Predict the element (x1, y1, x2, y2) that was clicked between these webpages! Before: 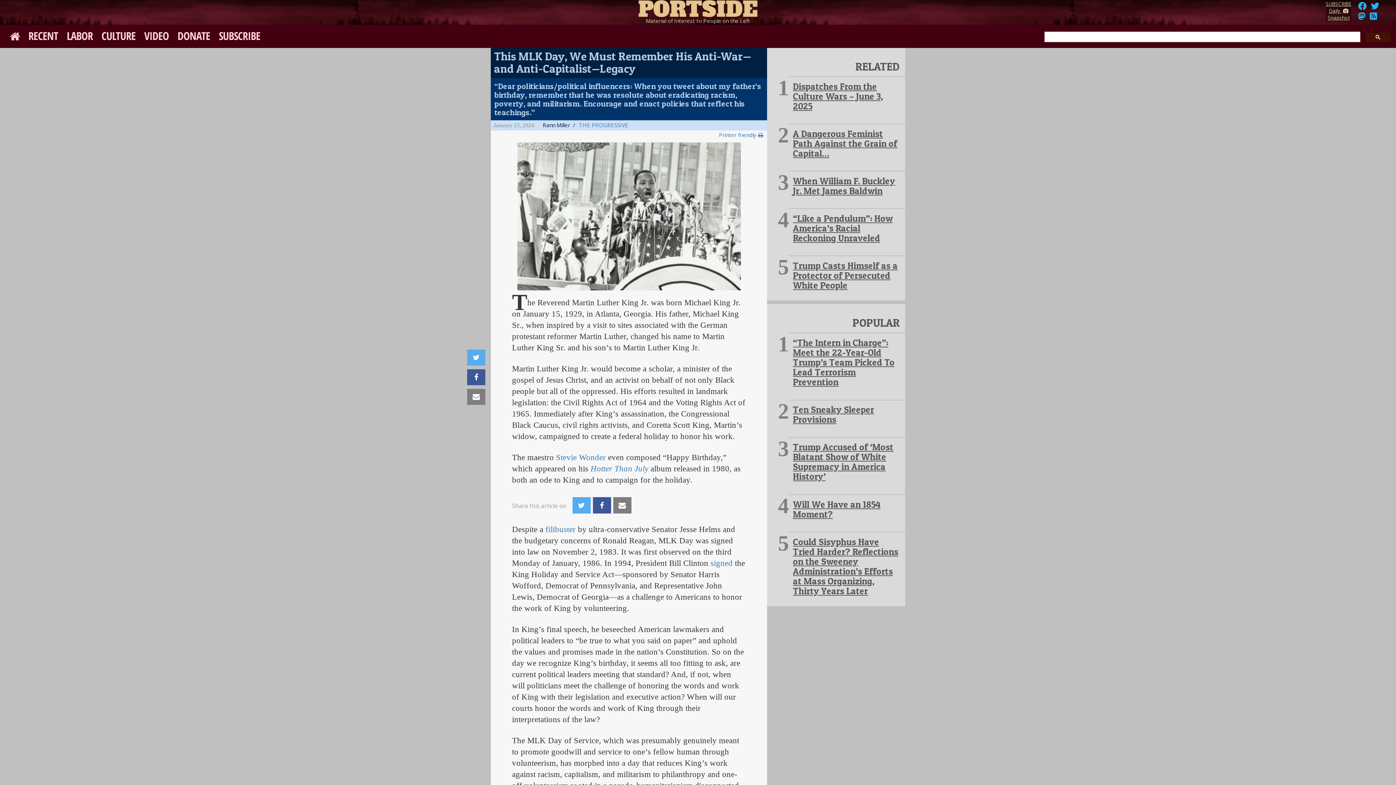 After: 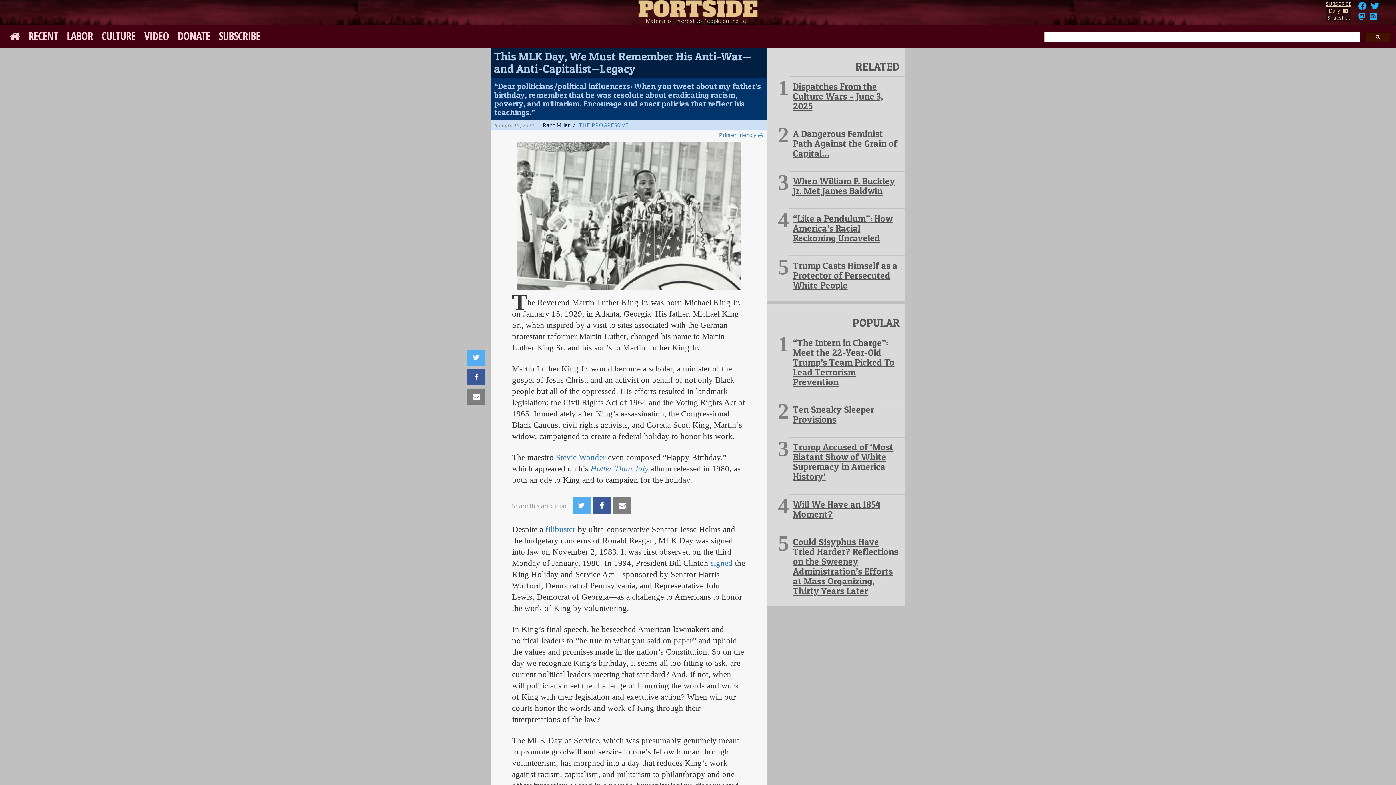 Action: label: Twitter bbox: (572, 497, 590, 513)